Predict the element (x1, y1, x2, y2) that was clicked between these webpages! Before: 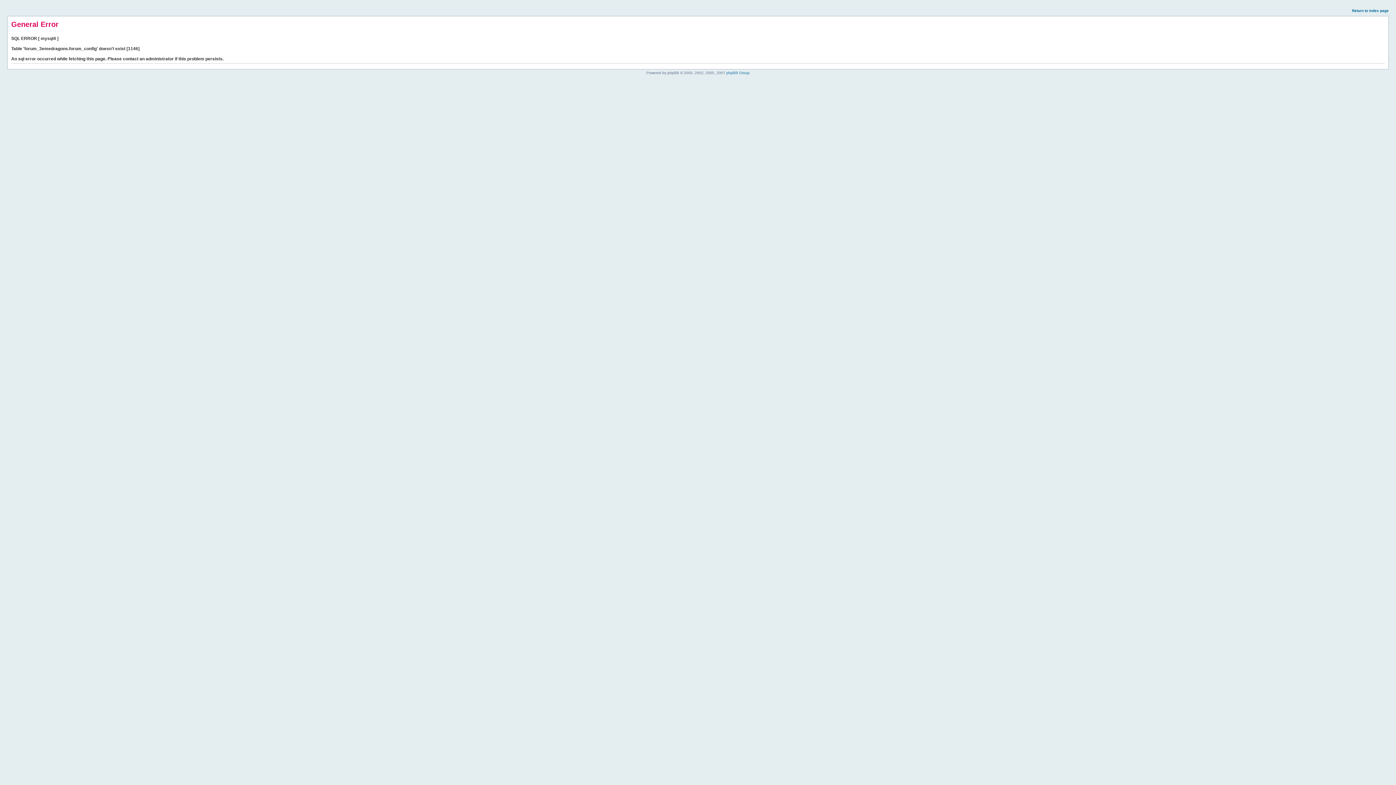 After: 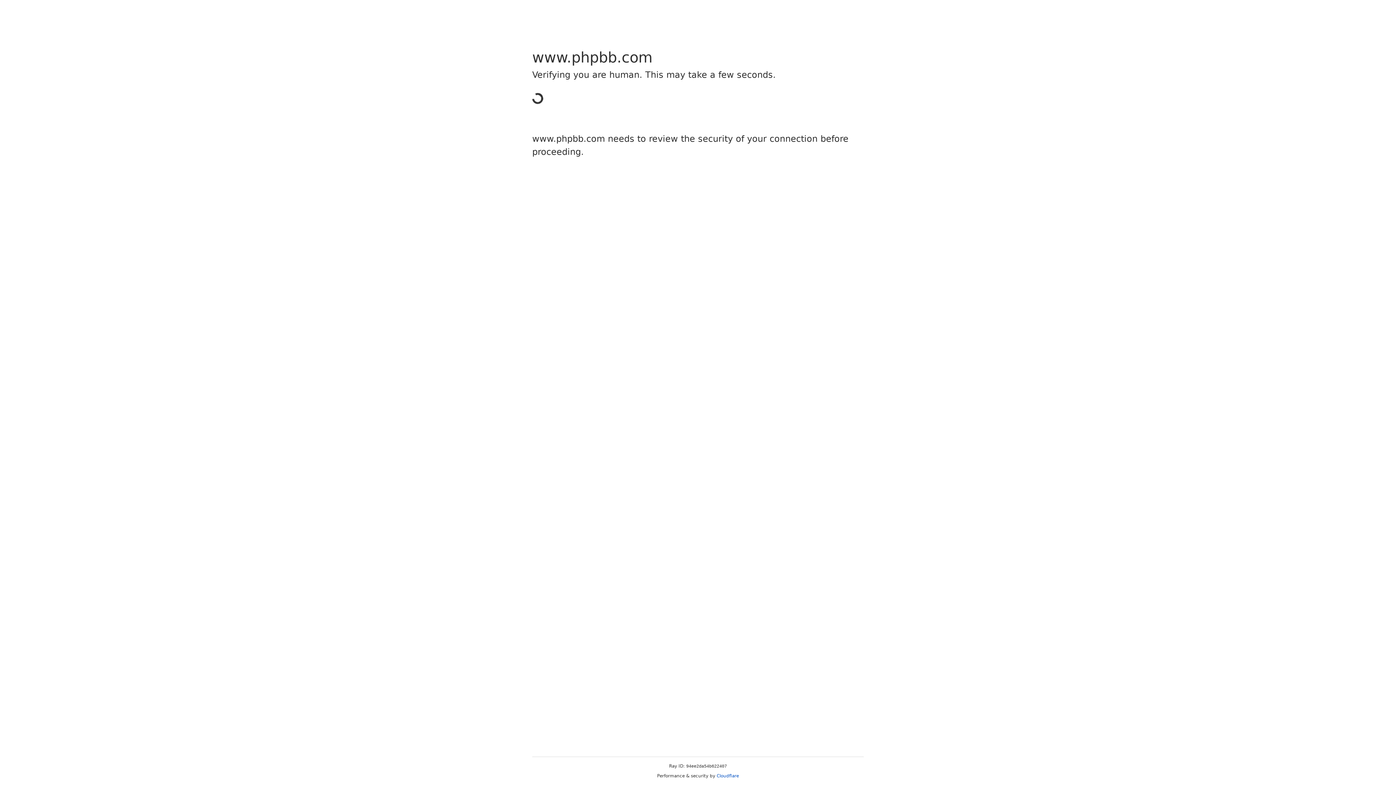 Action: label: phpBB Group bbox: (726, 70, 749, 74)